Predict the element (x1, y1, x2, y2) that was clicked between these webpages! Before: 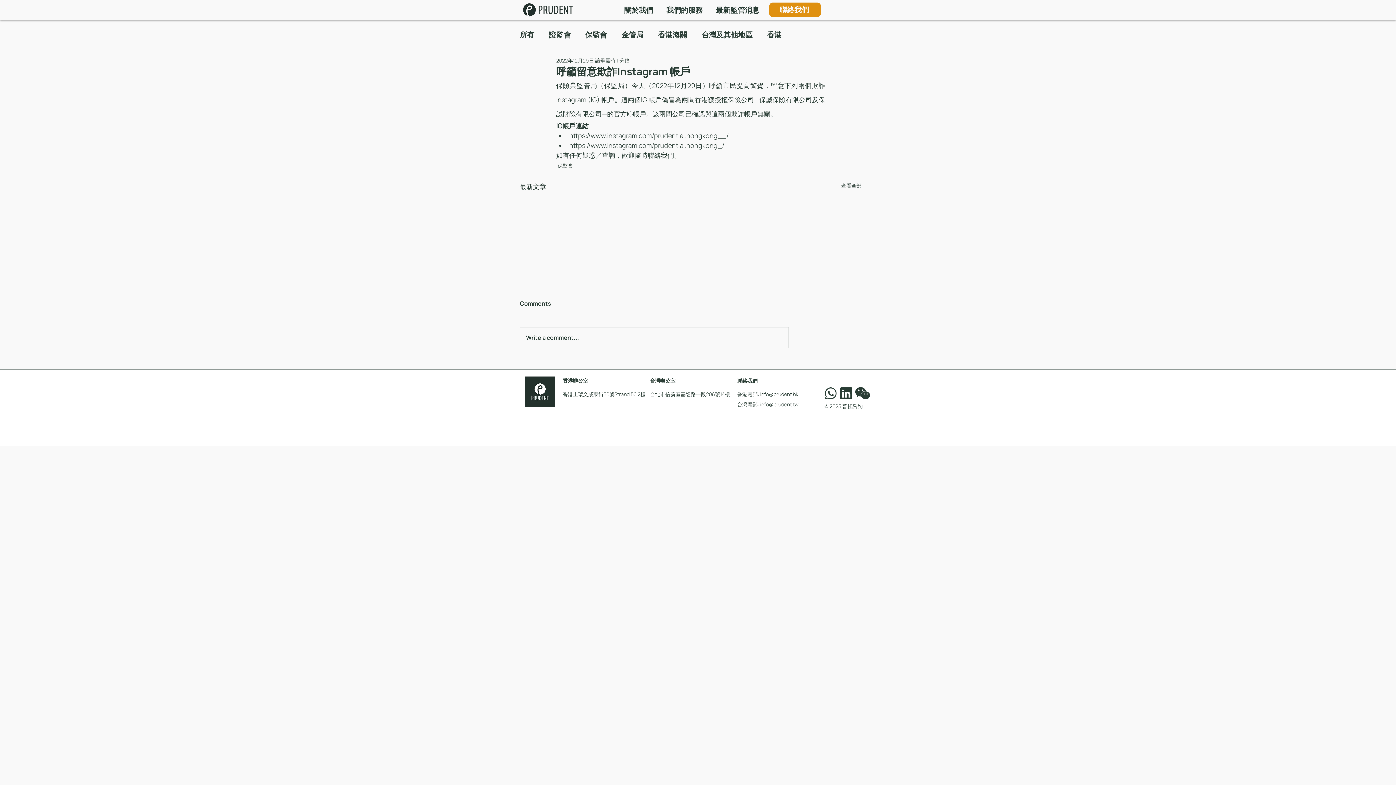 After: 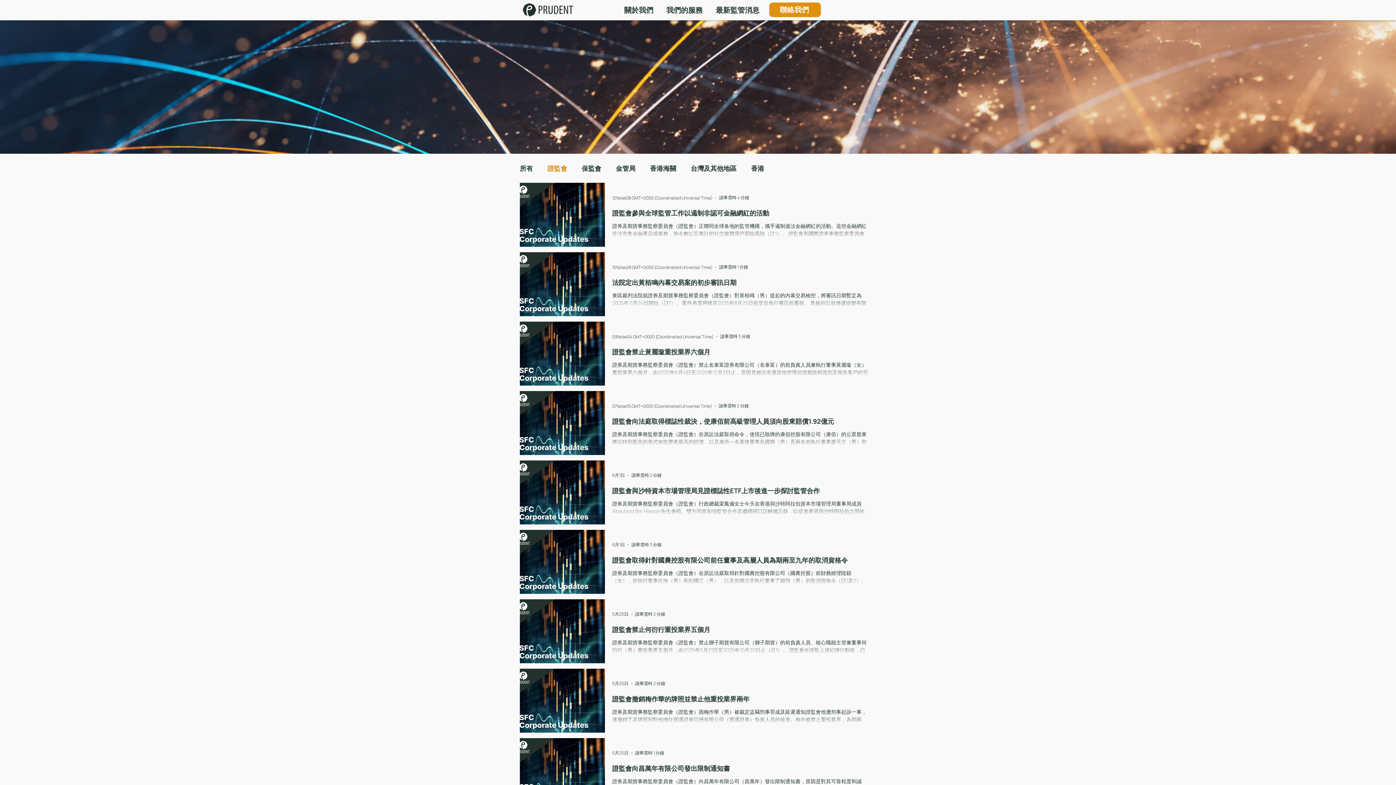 Action: bbox: (549, 29, 570, 40) label: 證監會